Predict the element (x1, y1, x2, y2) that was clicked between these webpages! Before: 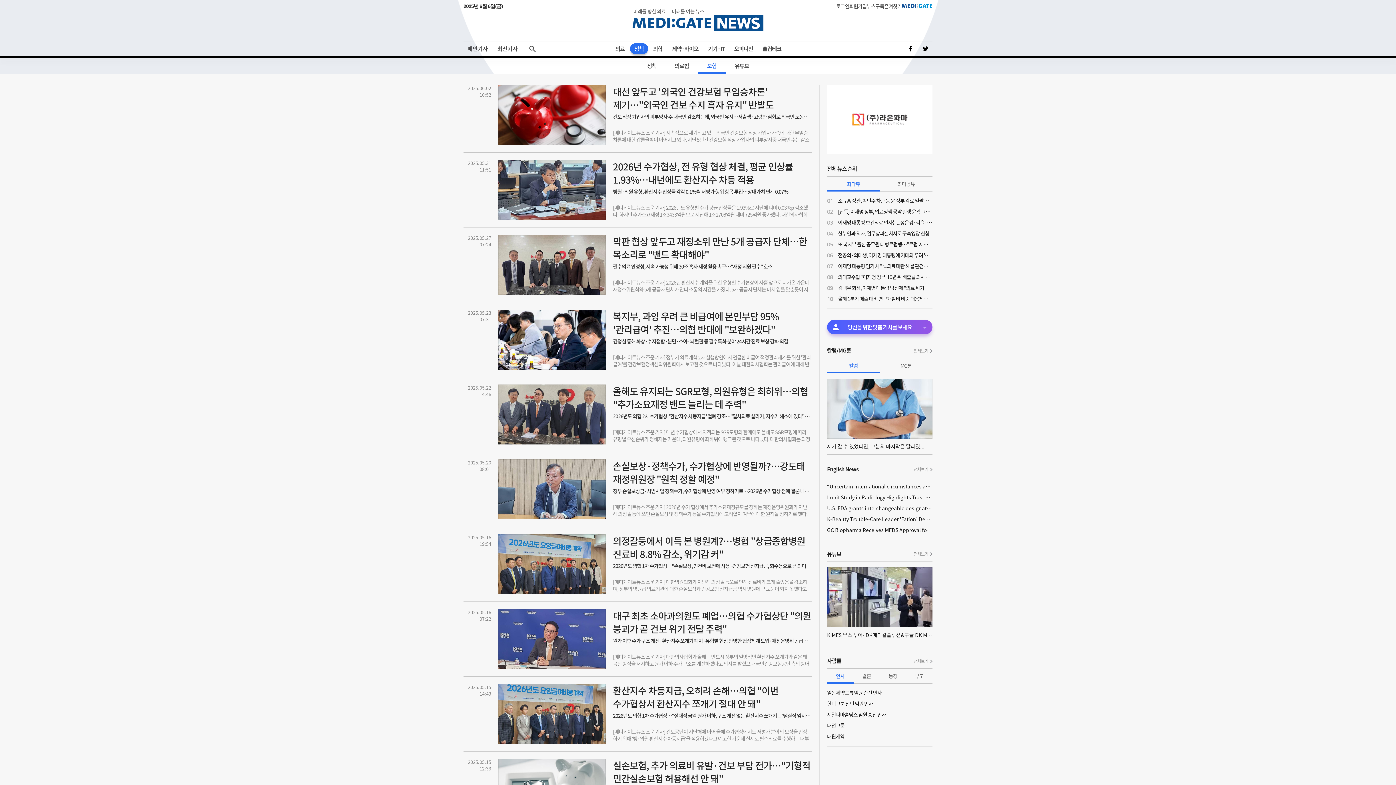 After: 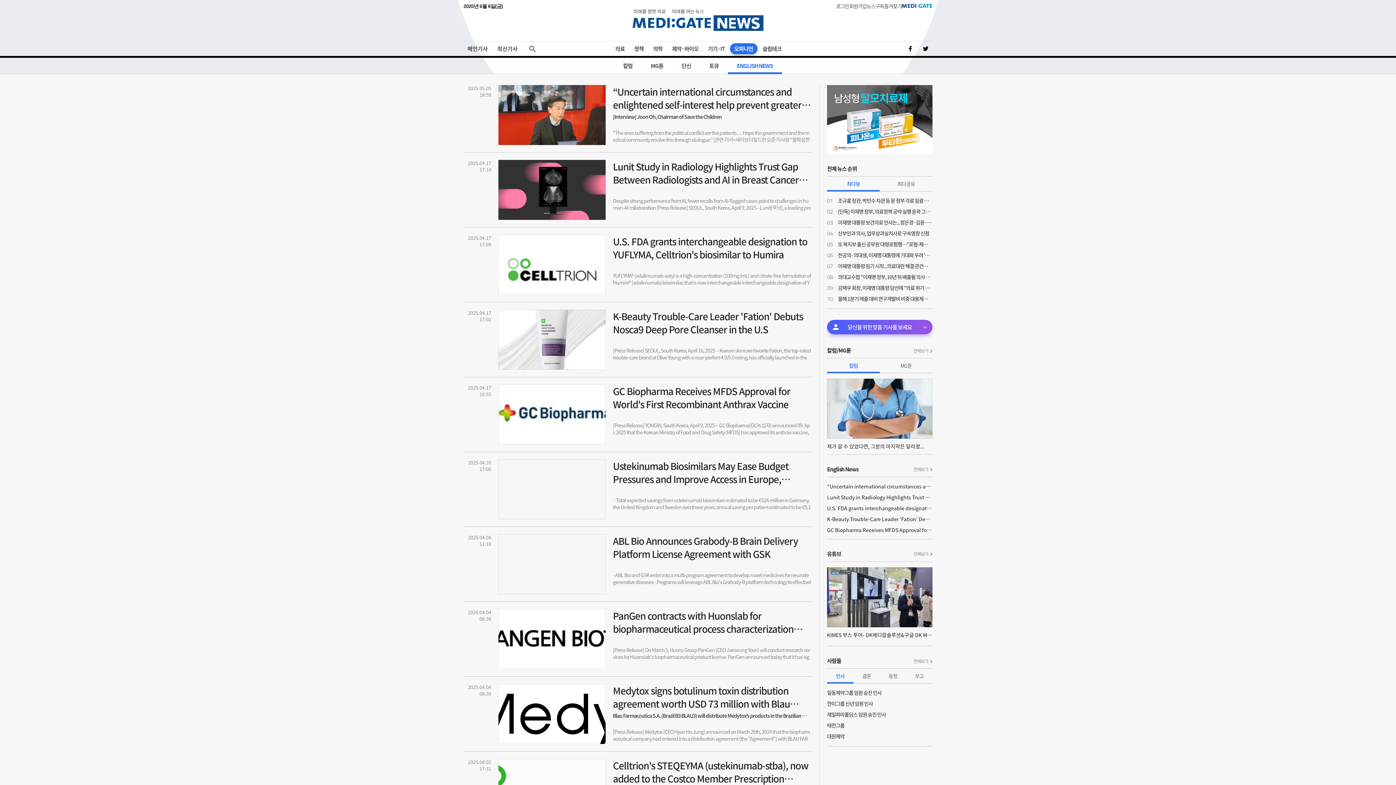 Action: label: 전체보기 bbox: (913, 466, 932, 472)